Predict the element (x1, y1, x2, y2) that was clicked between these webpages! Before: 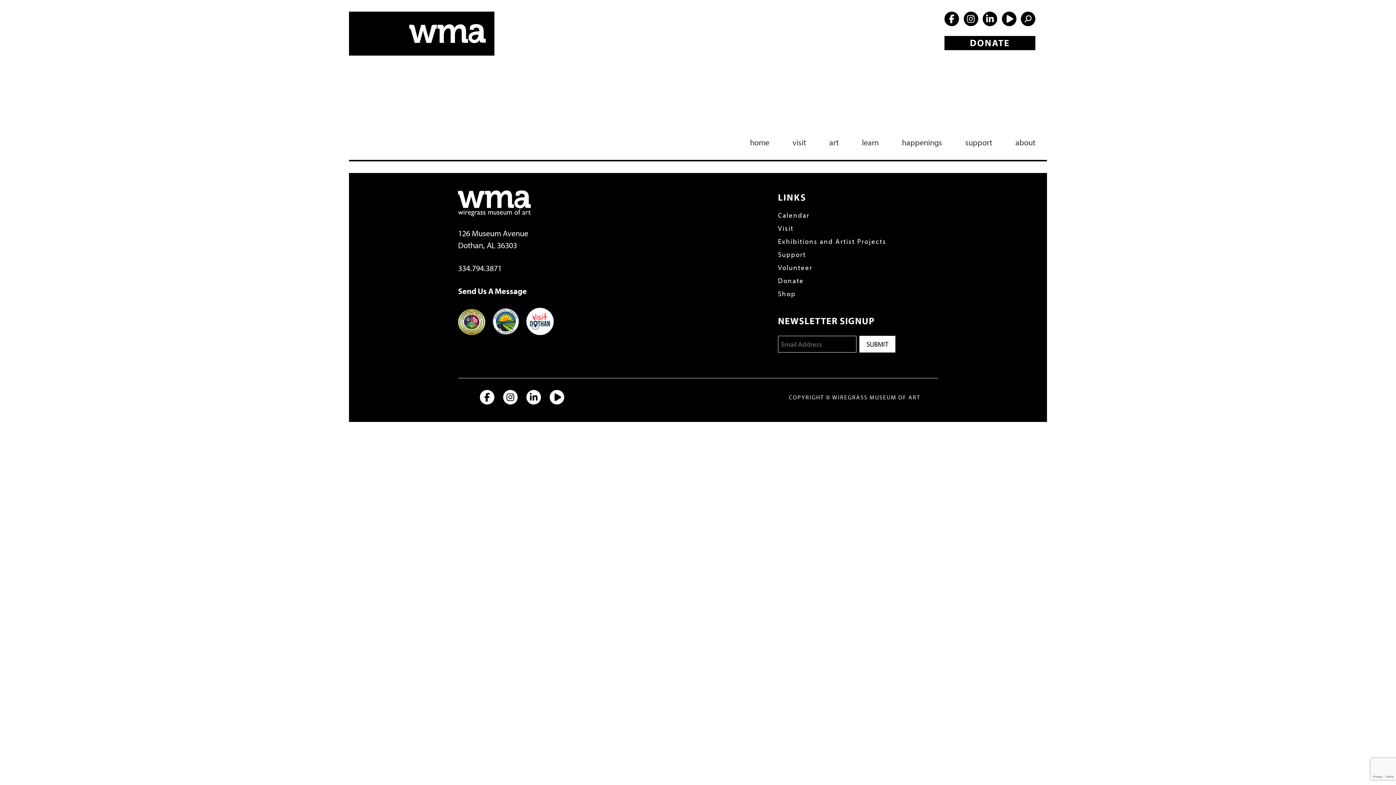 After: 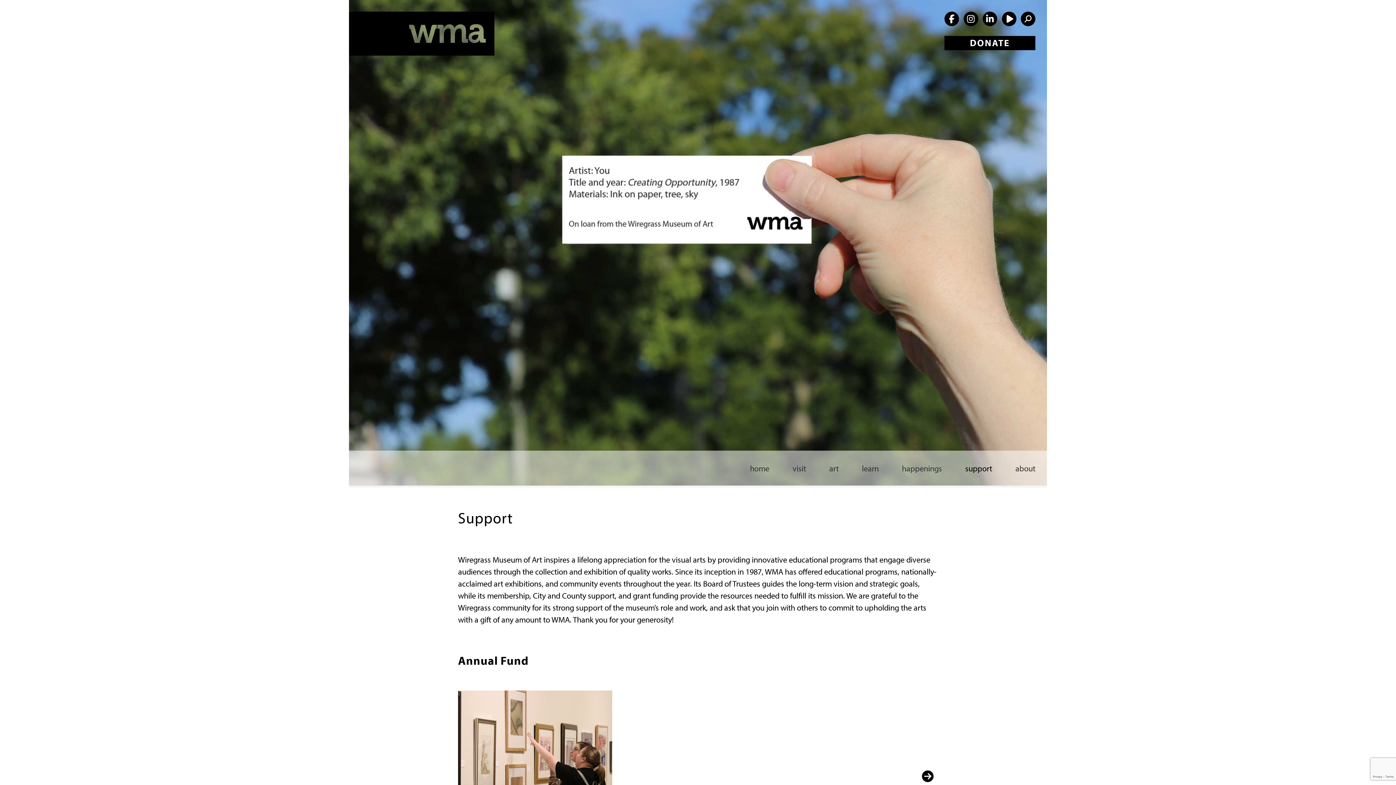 Action: label: Support bbox: (778, 249, 886, 259)